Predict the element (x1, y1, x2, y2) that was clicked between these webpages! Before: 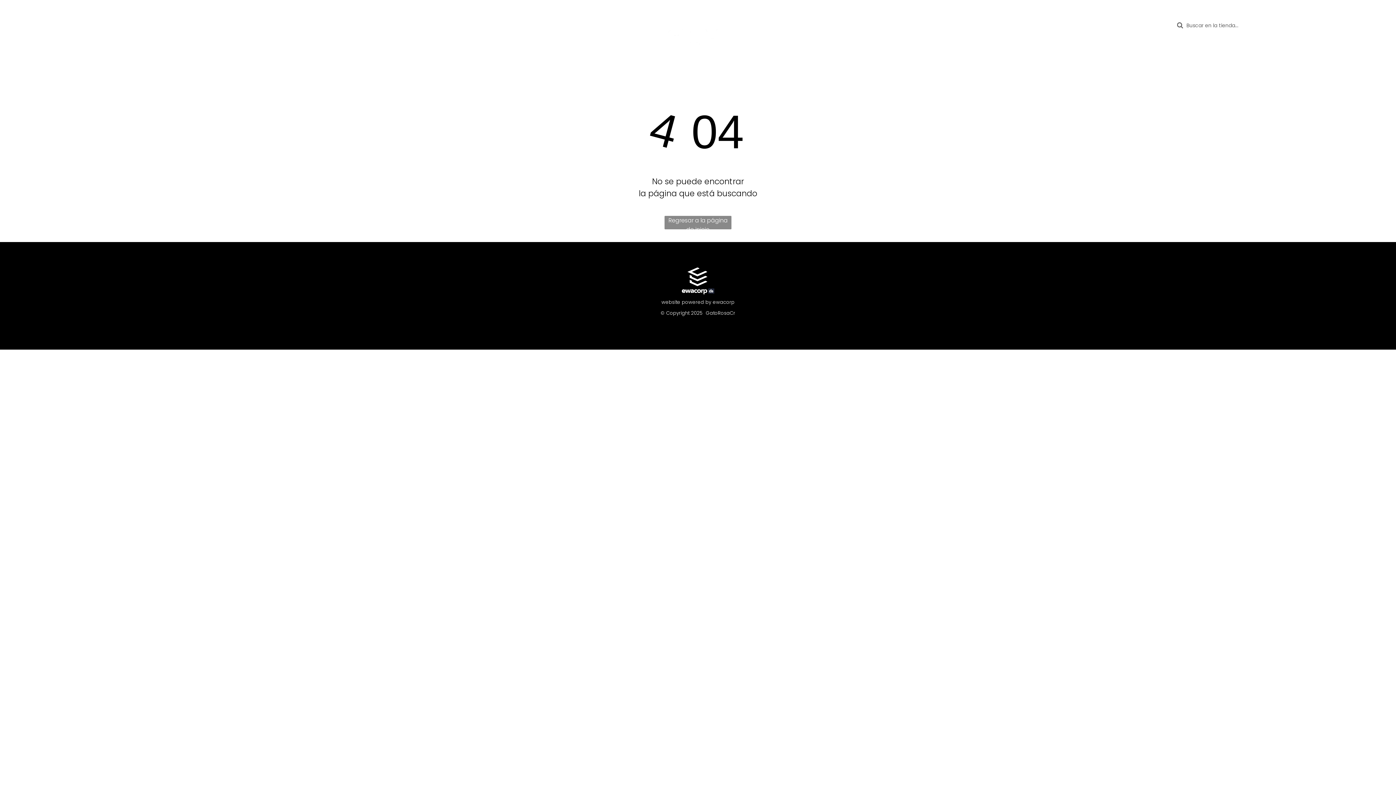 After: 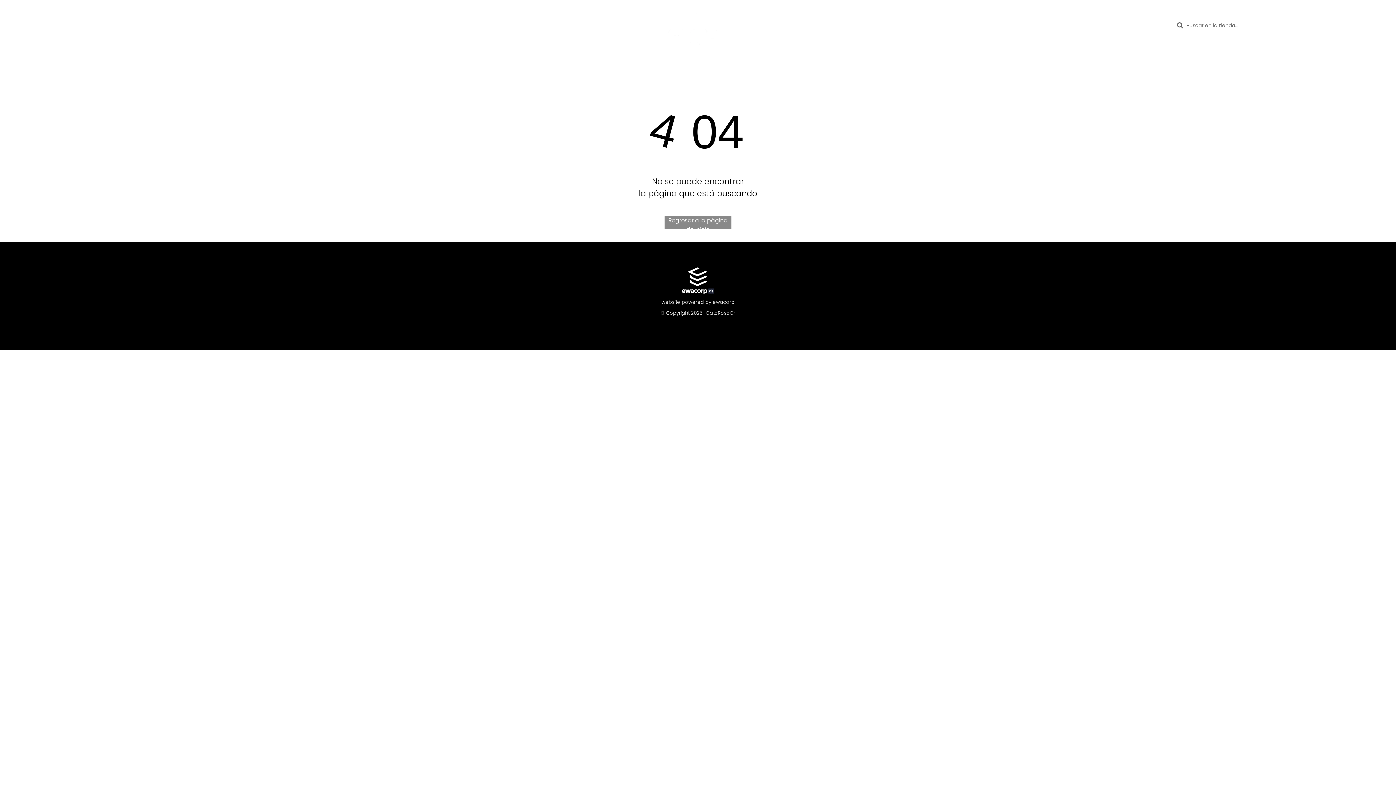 Action: label: Contáctanos  bbox: (950, 17, 1021, 34)